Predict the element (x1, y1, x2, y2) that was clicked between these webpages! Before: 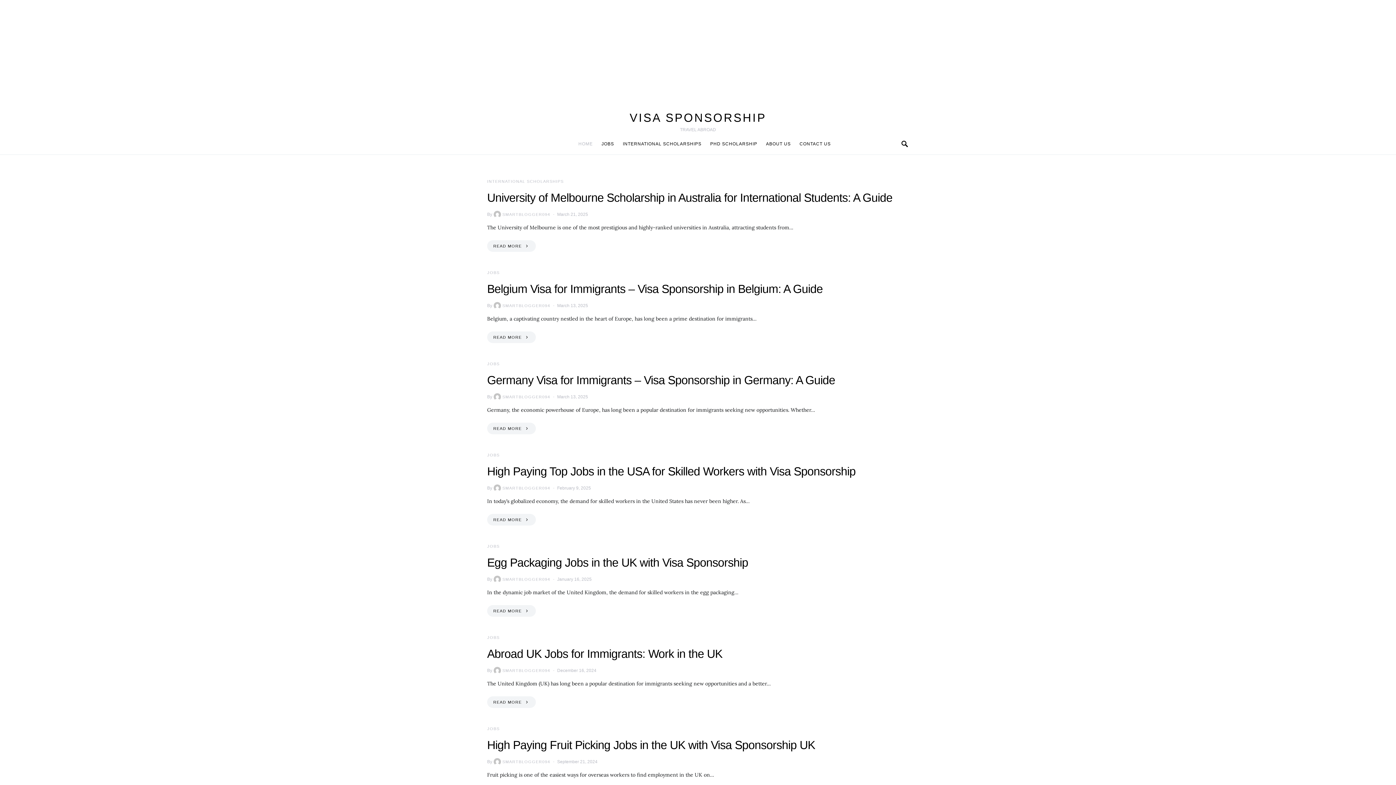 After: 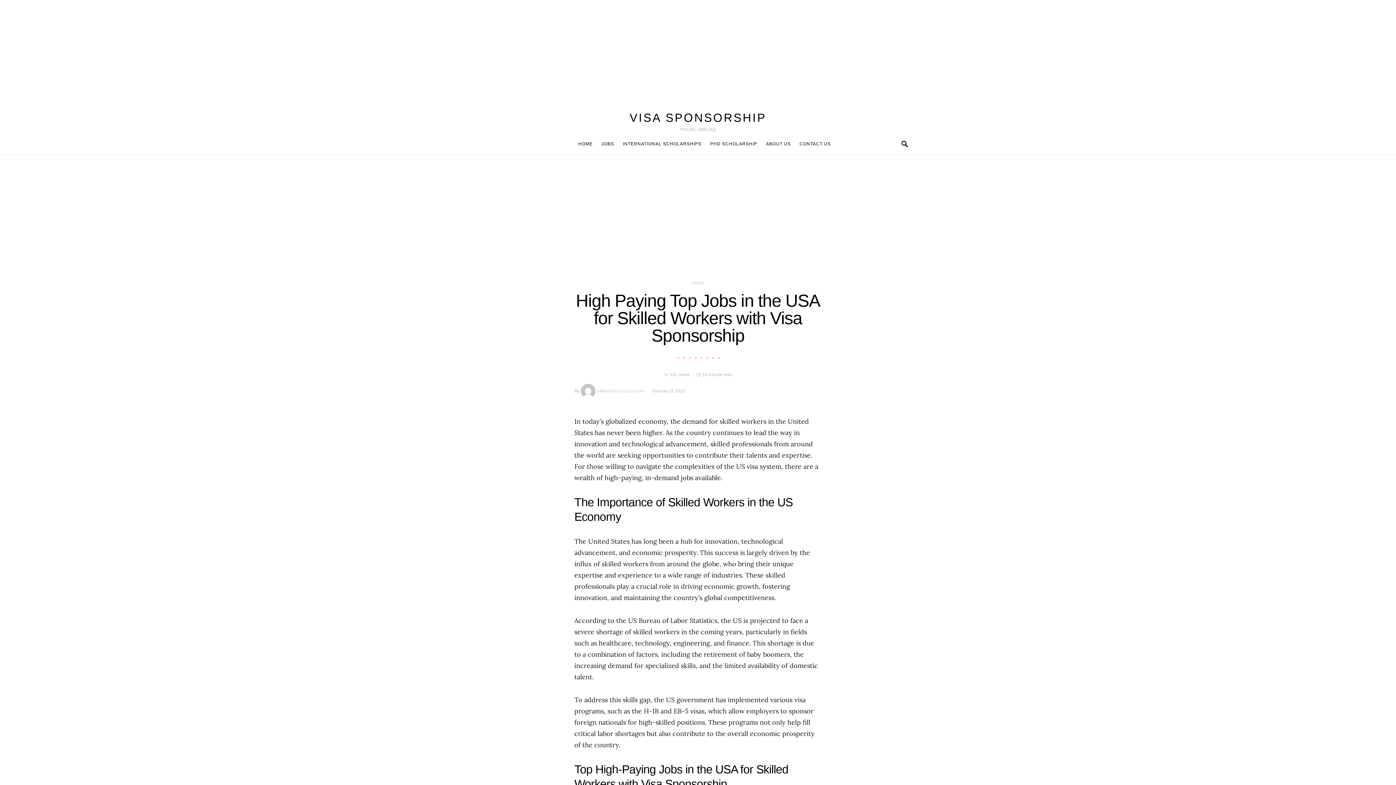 Action: bbox: (487, 465, 855, 478) label: High Paying Top Jobs in the USA for Skilled Workers with Visa Sponsorship